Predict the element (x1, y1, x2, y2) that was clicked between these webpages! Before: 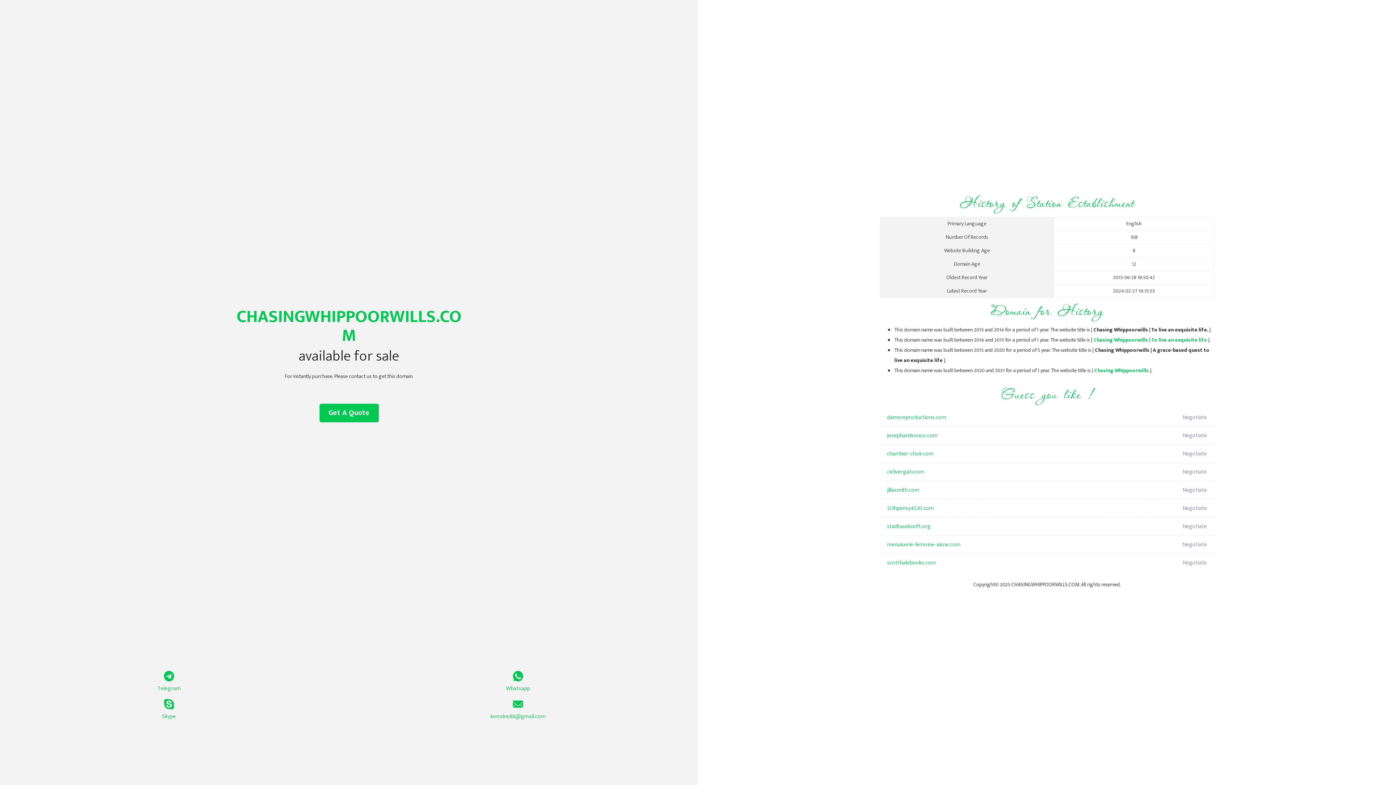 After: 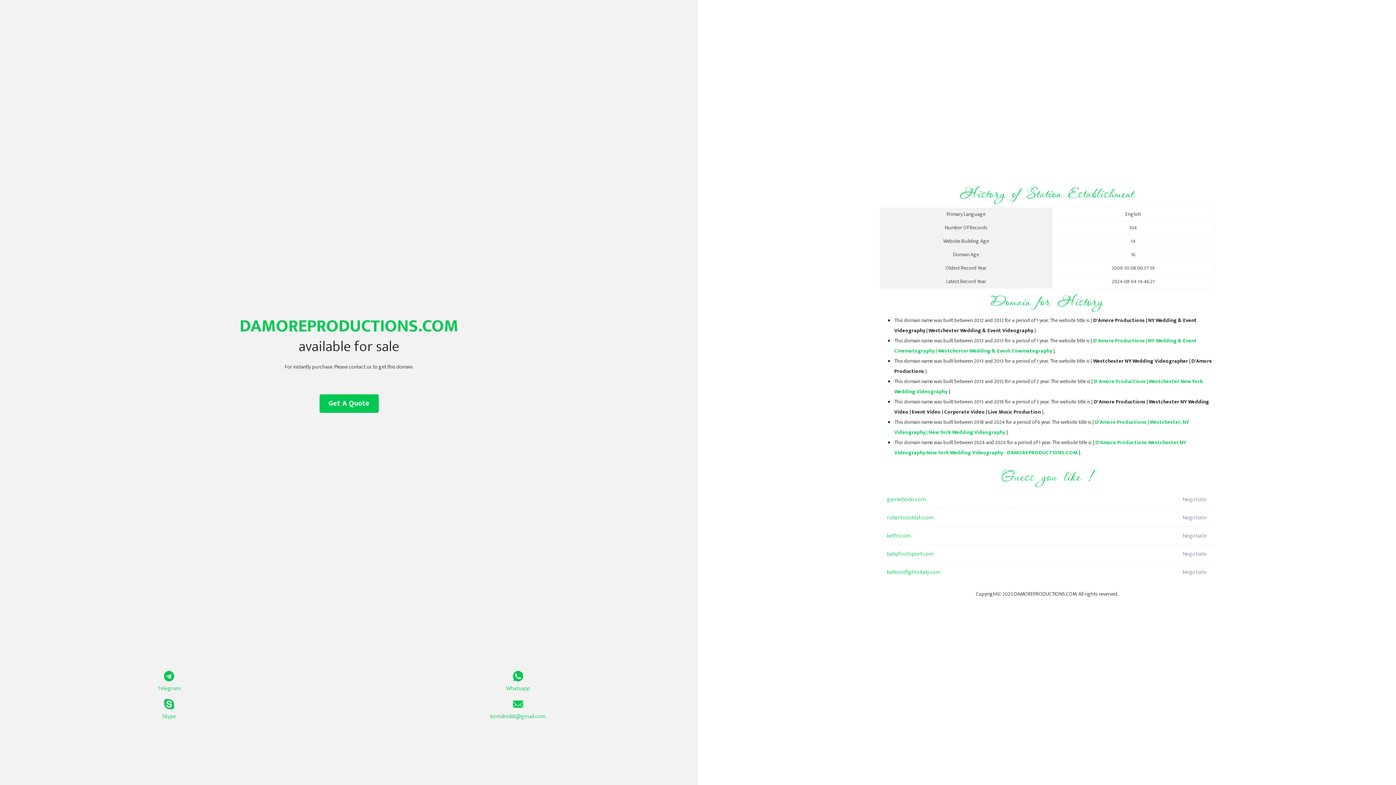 Action: label: damoreproductions.com bbox: (887, 408, 1098, 426)